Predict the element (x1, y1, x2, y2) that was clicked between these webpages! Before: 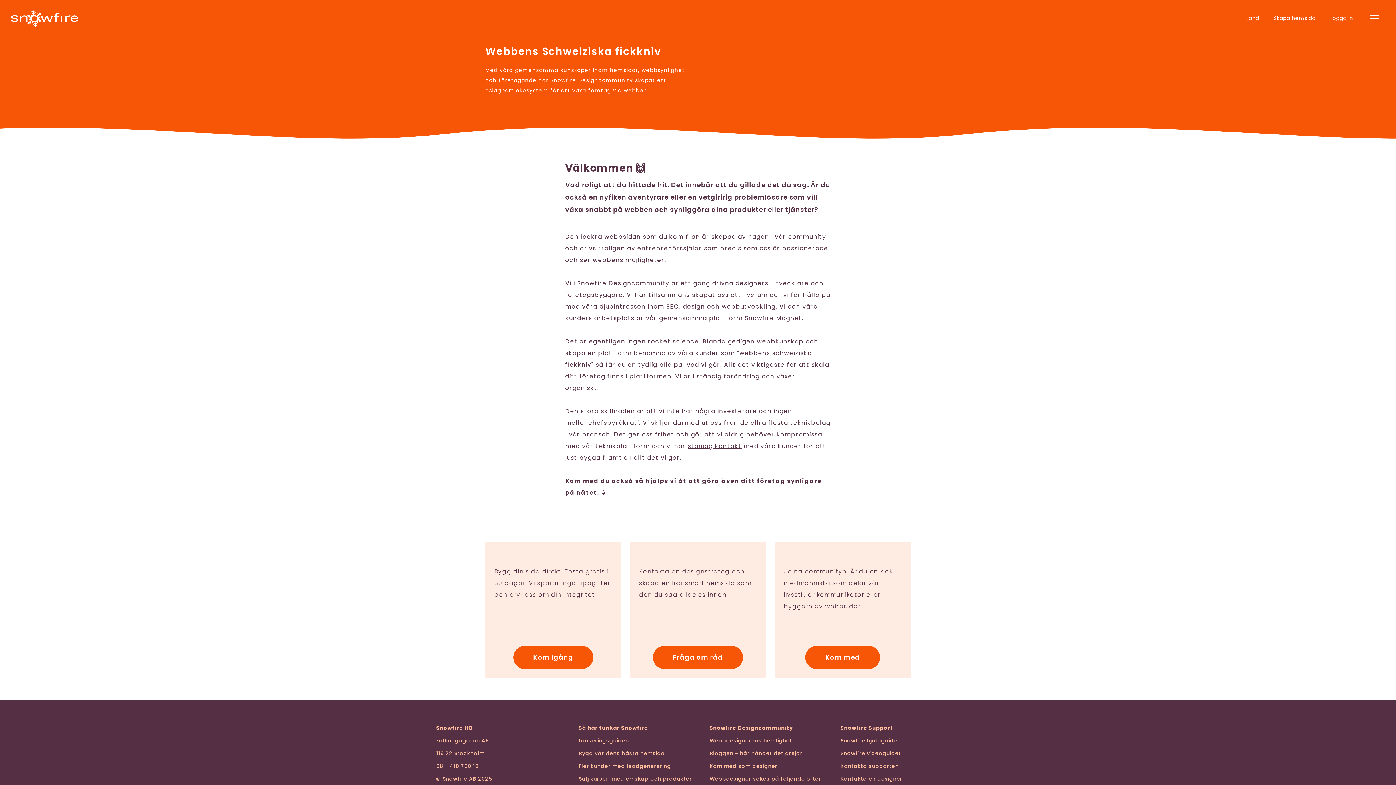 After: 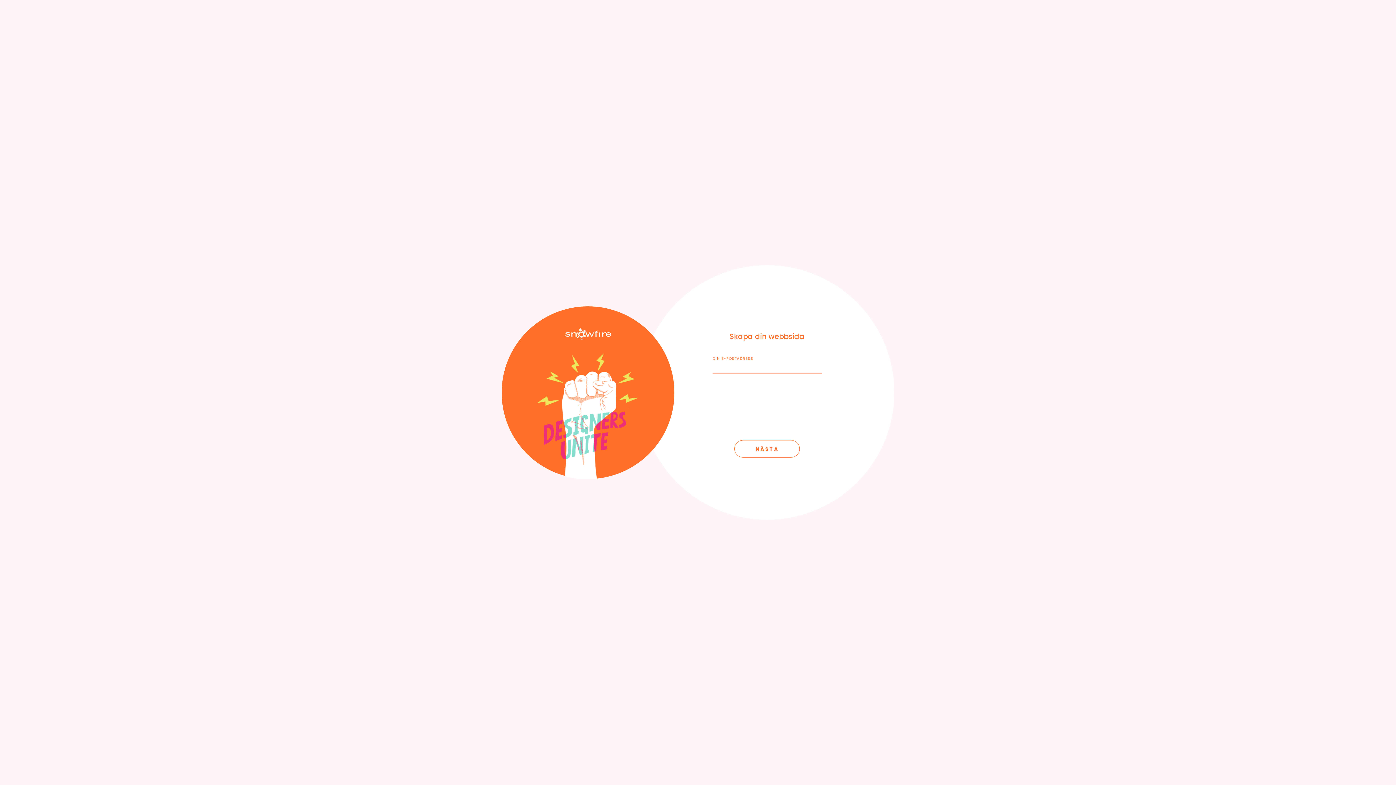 Action: label: Skapa hemsida bbox: (1274, 0, 1315, 36)